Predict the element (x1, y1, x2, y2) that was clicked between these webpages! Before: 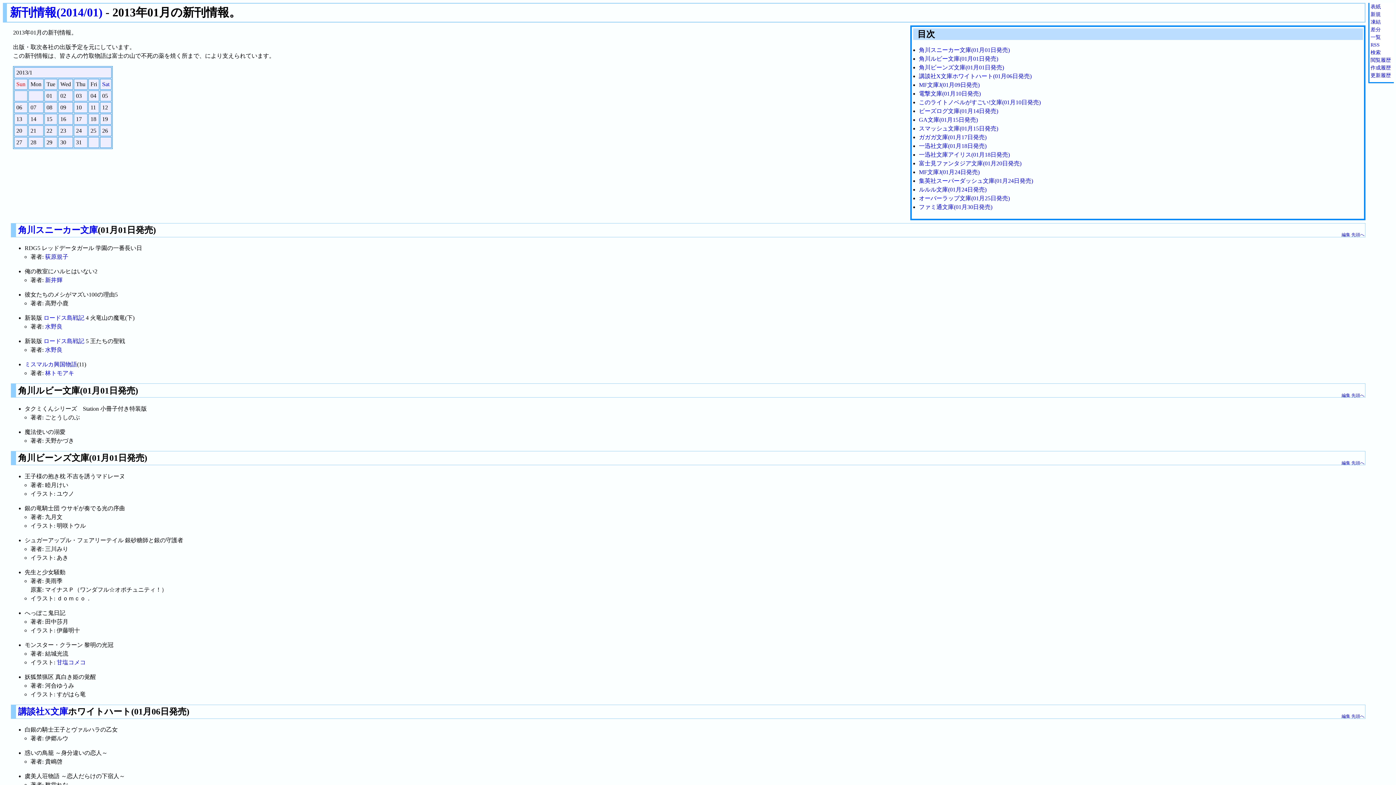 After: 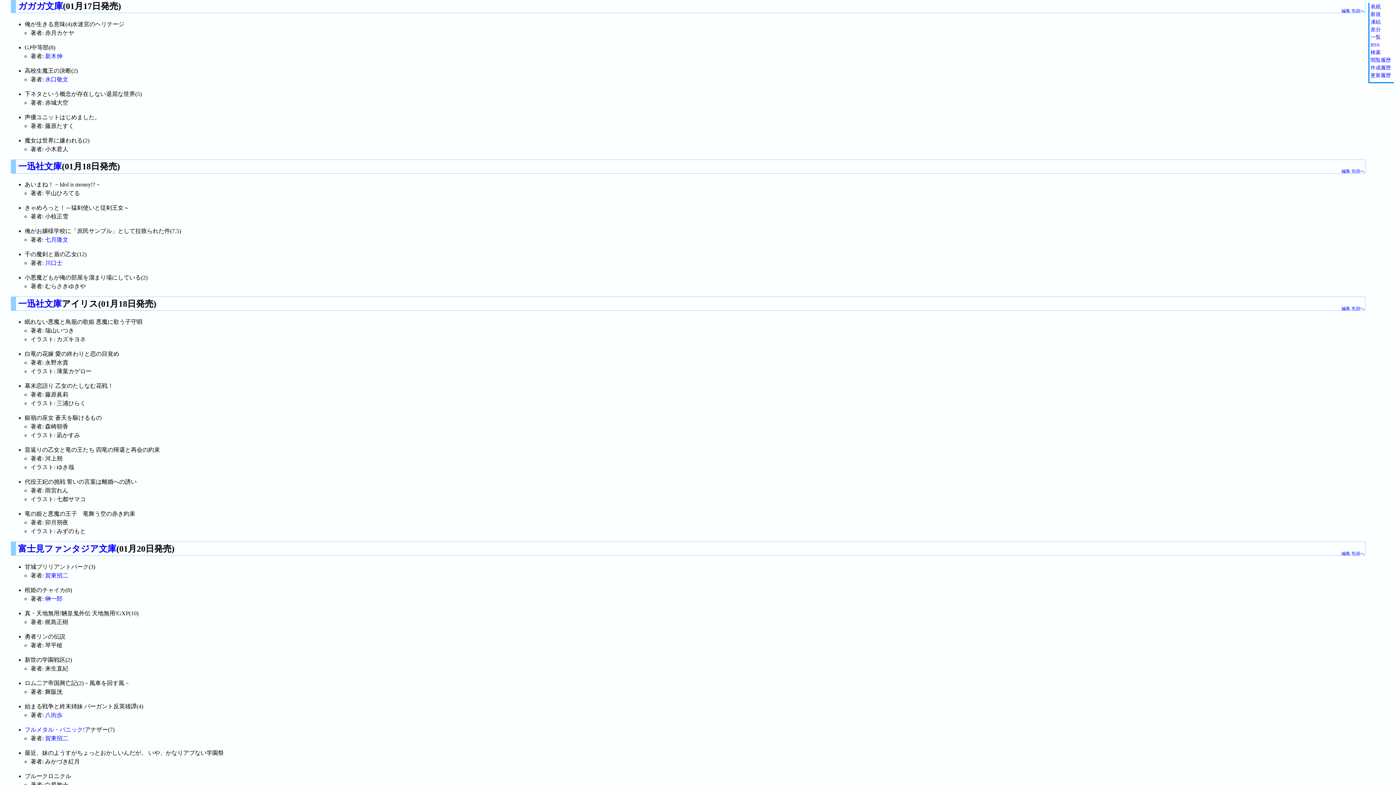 Action: label: ガガガ文庫(01月17日発売) bbox: (919, 134, 986, 140)